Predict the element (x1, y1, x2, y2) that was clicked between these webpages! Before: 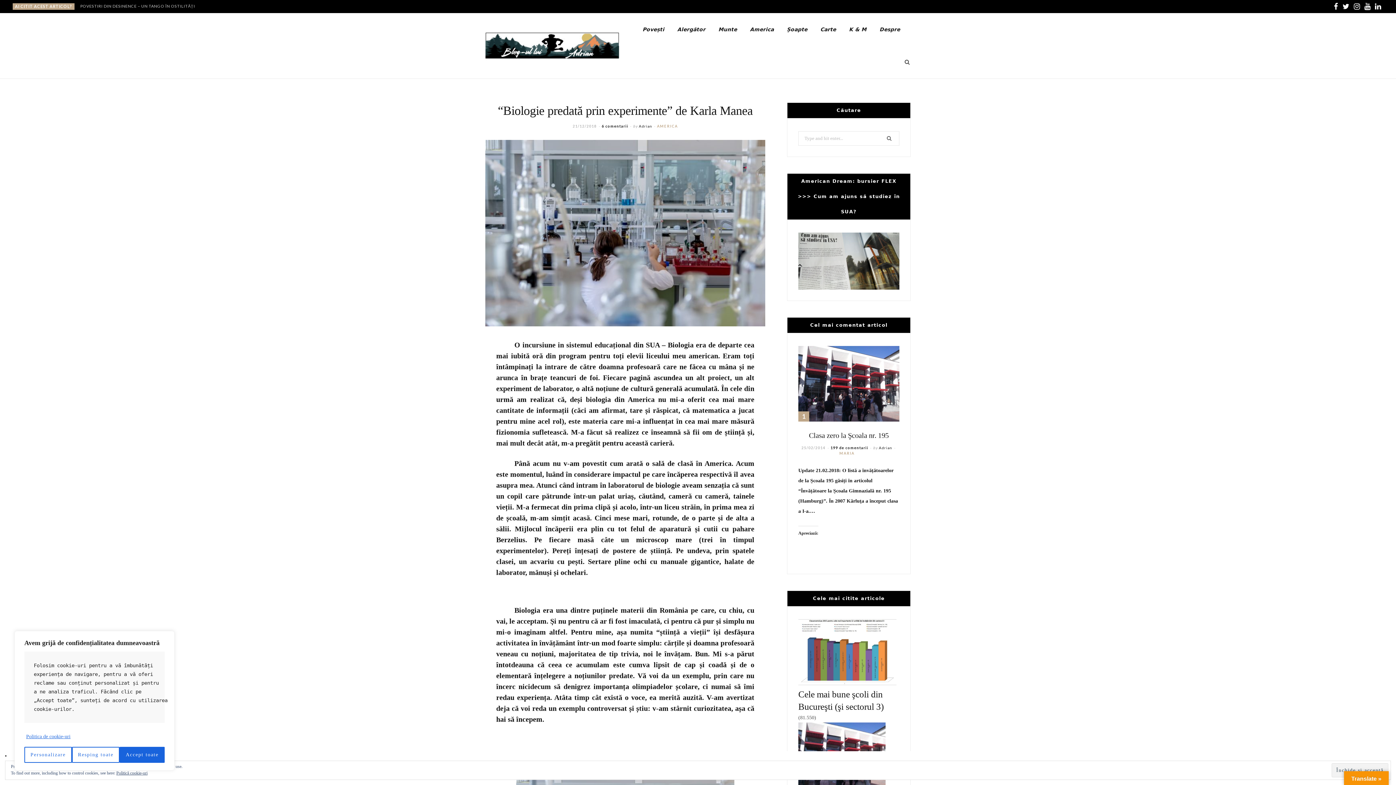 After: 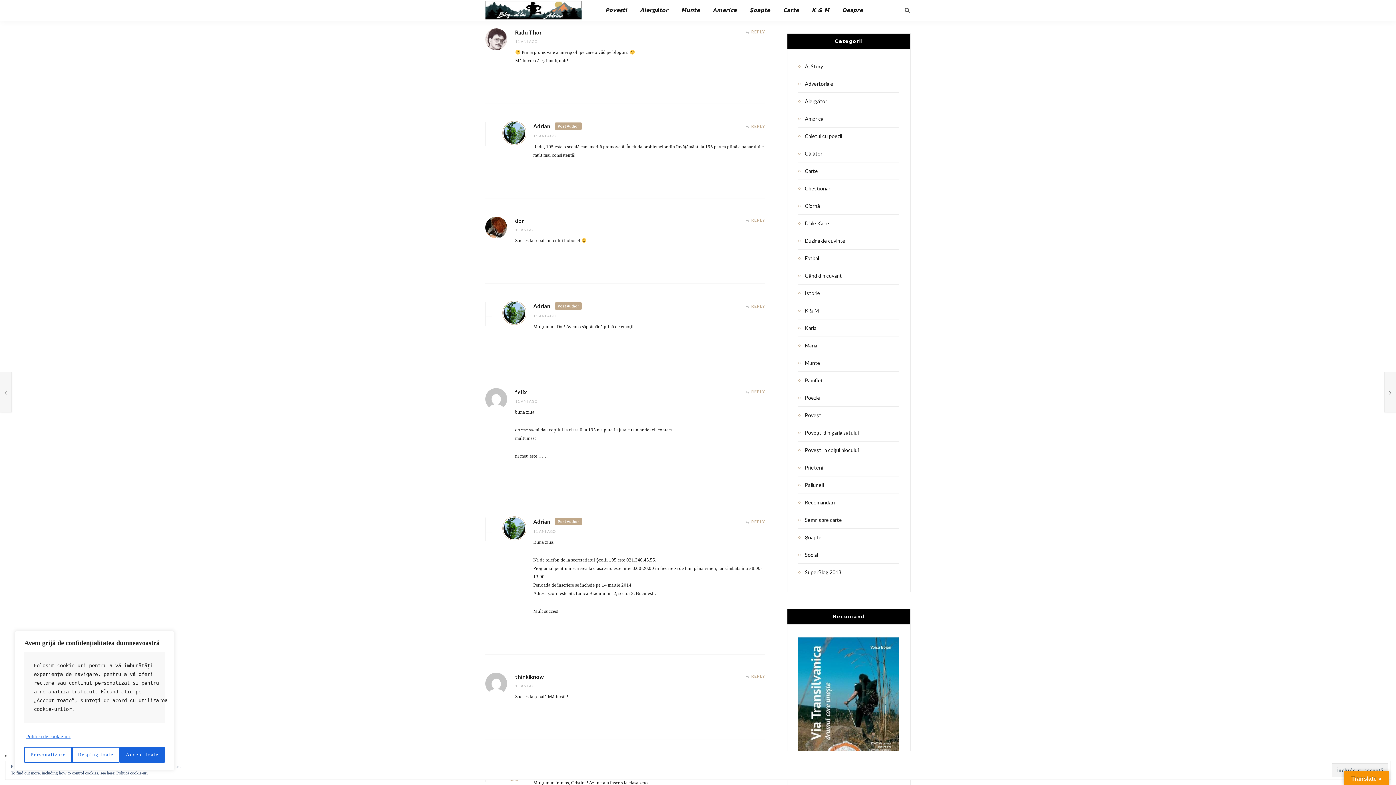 Action: bbox: (830, 445, 868, 450) label: 199 de comentarii